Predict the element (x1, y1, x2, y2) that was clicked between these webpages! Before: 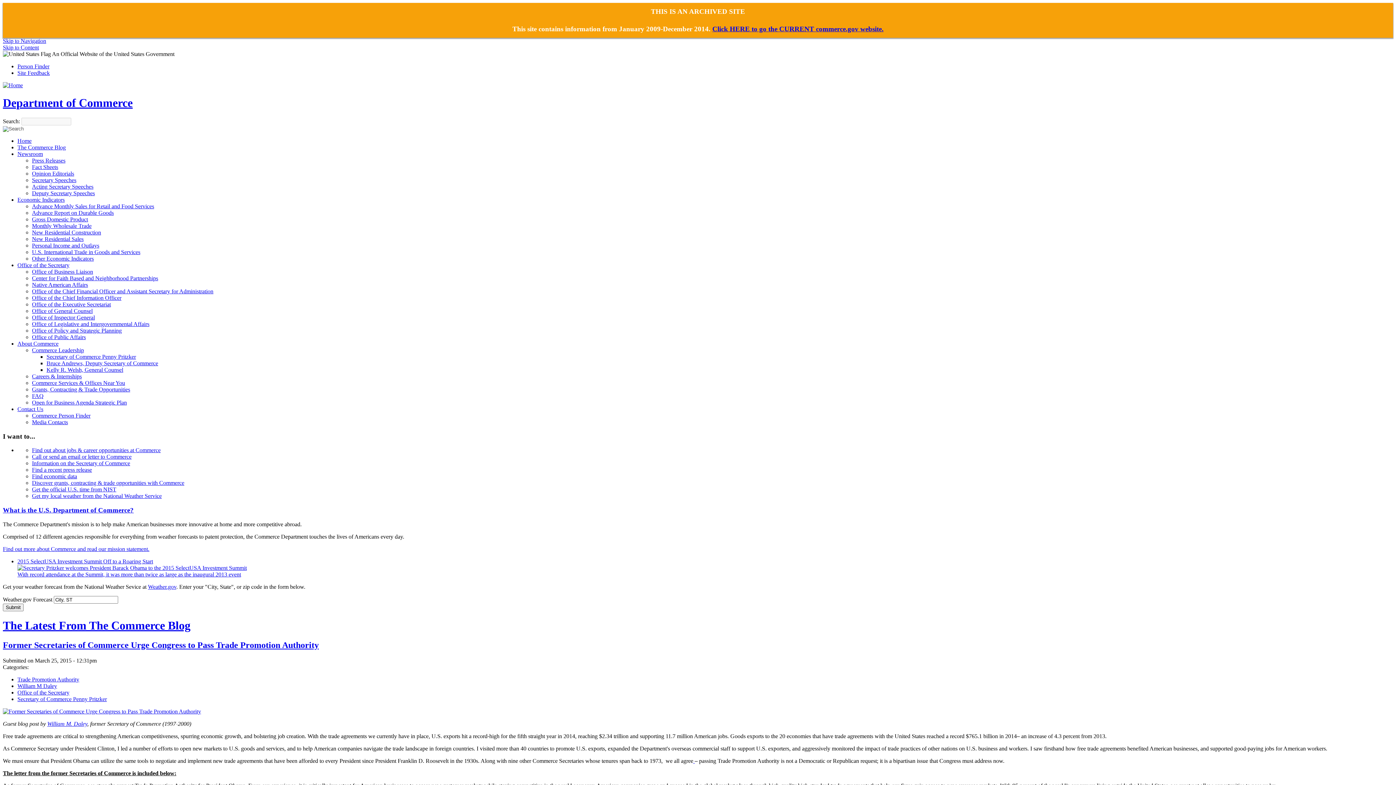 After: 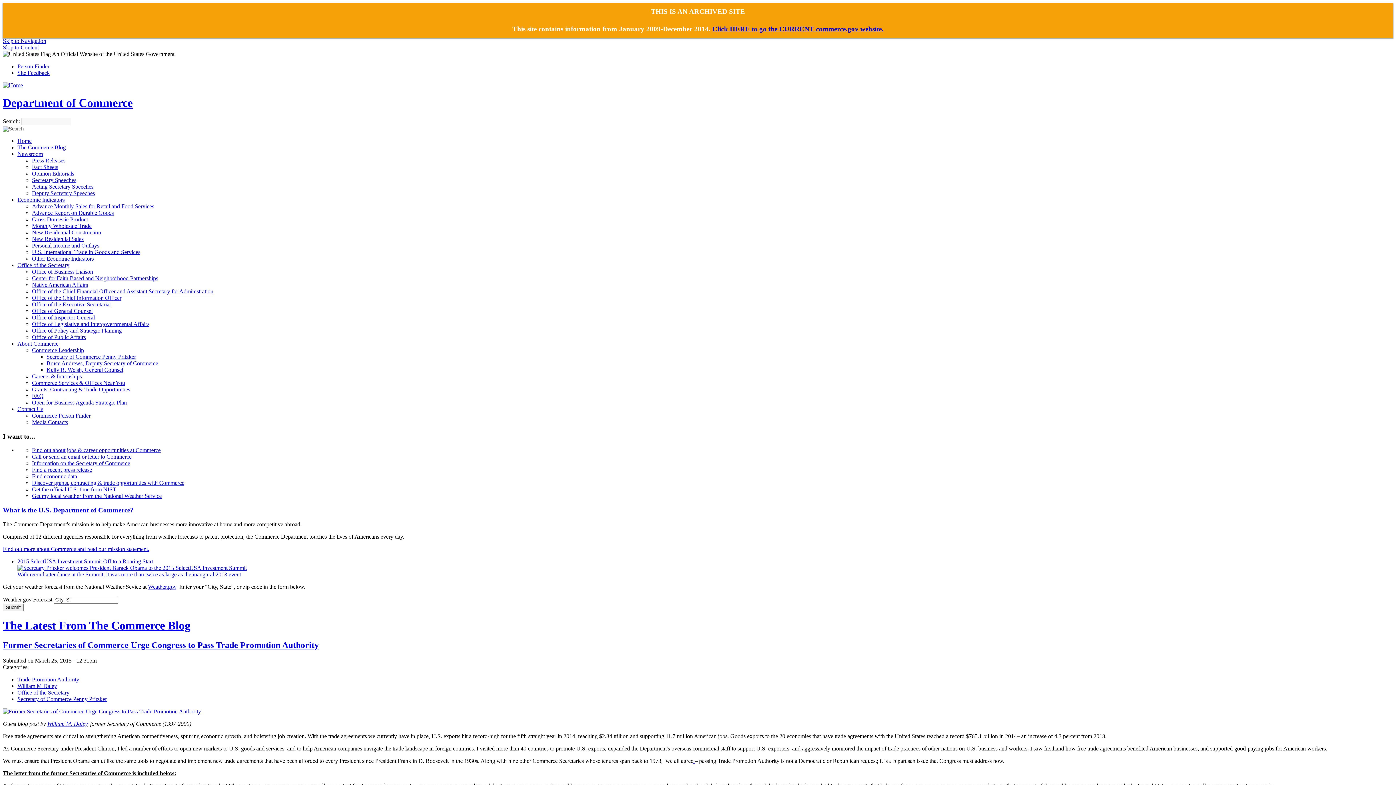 Action: label: Opinion Editorials bbox: (32, 170, 74, 176)